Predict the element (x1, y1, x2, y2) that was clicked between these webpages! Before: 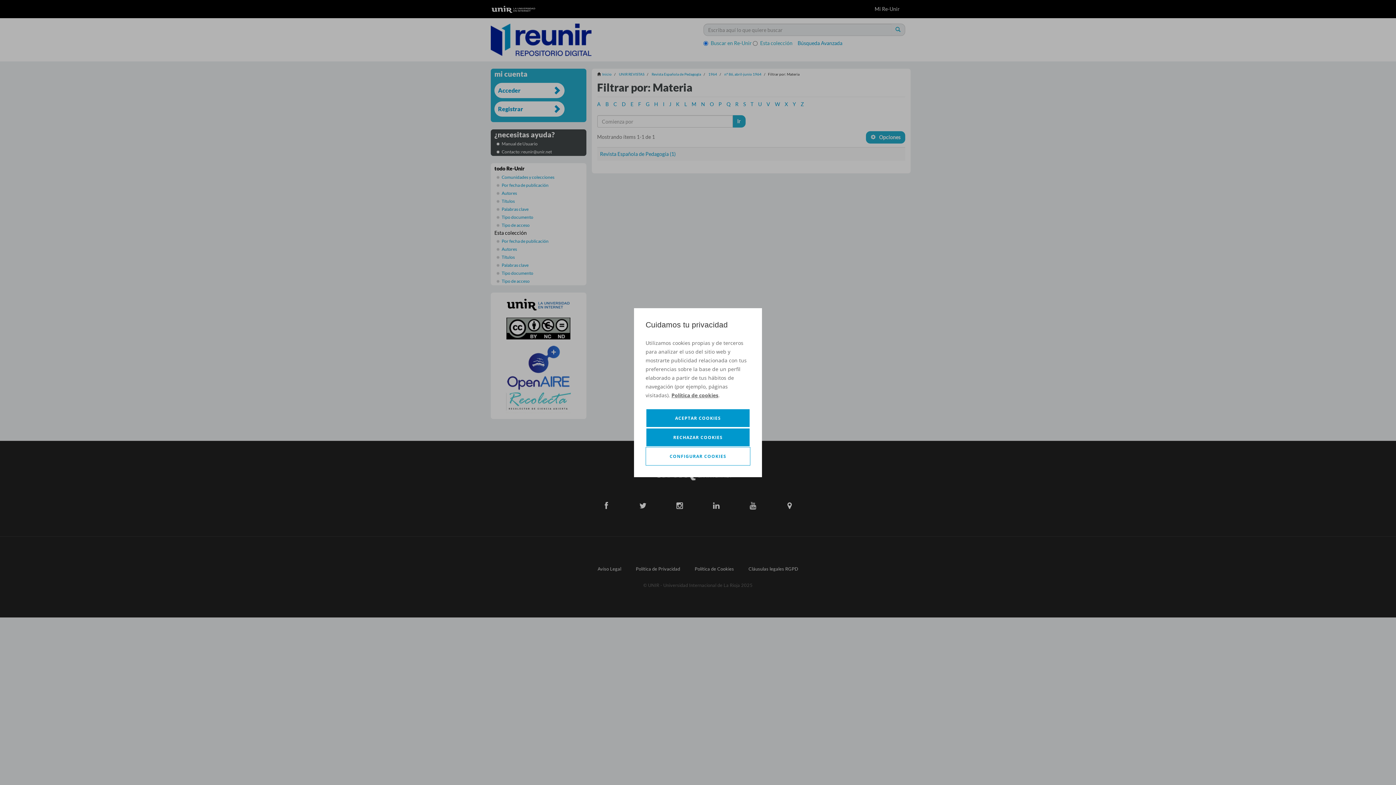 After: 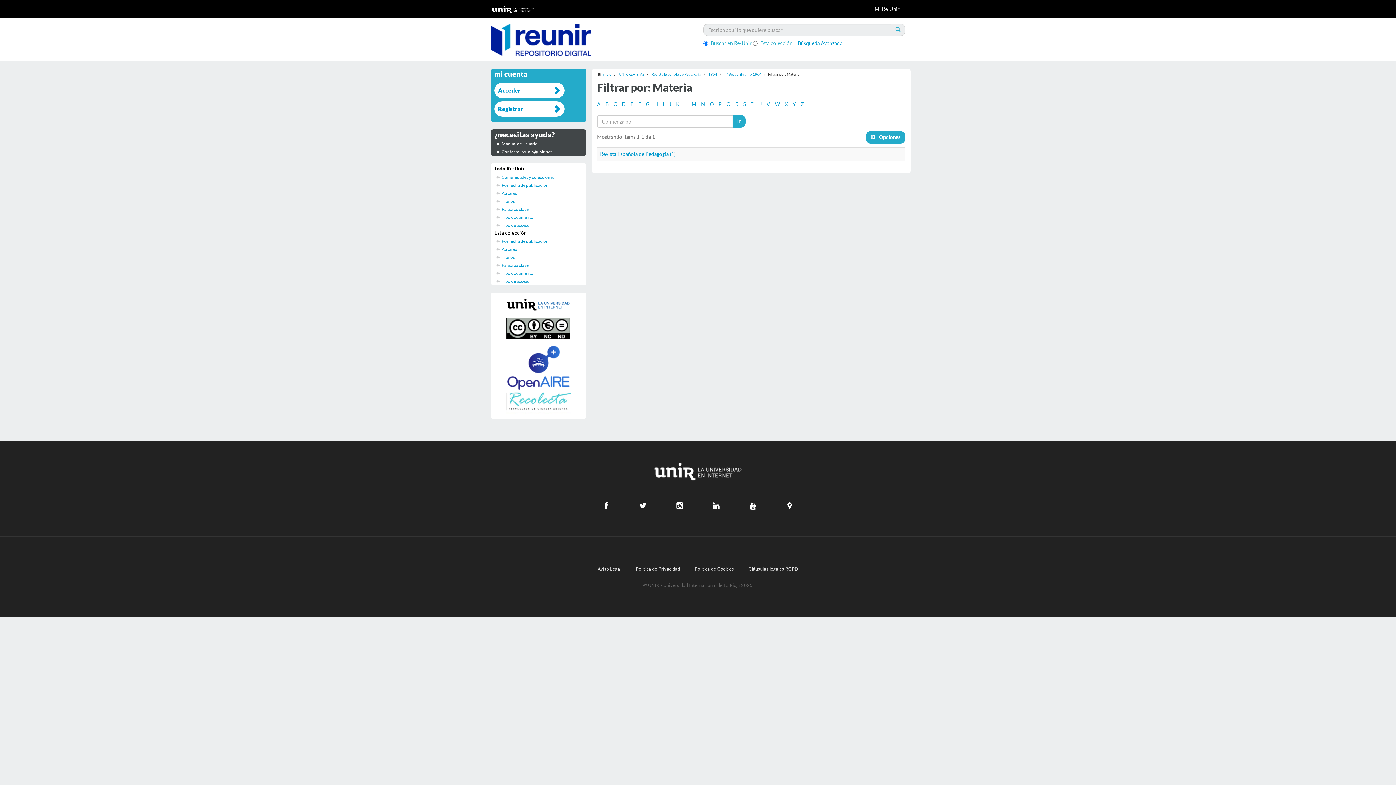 Action: label: RECHAZAR COOKIES bbox: (645, 427, 750, 447)